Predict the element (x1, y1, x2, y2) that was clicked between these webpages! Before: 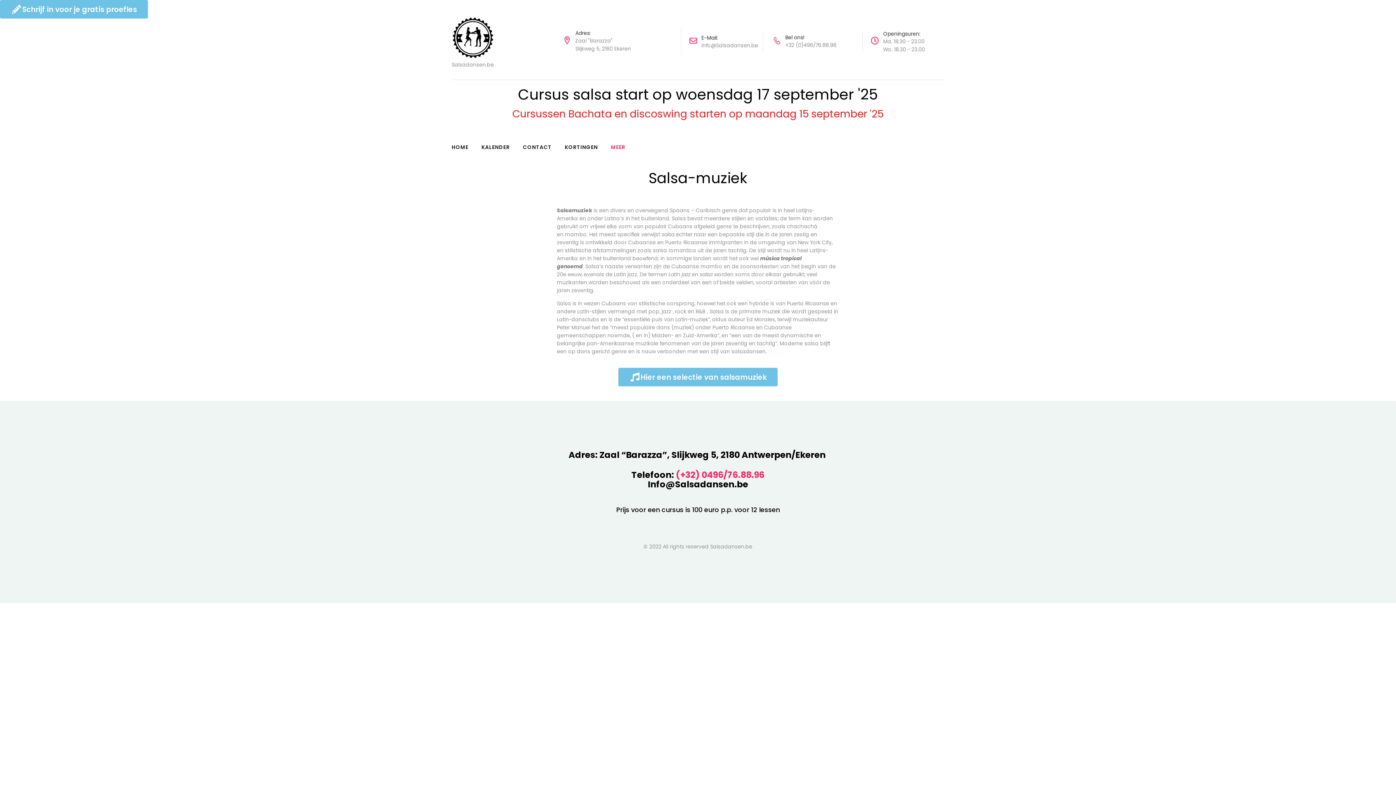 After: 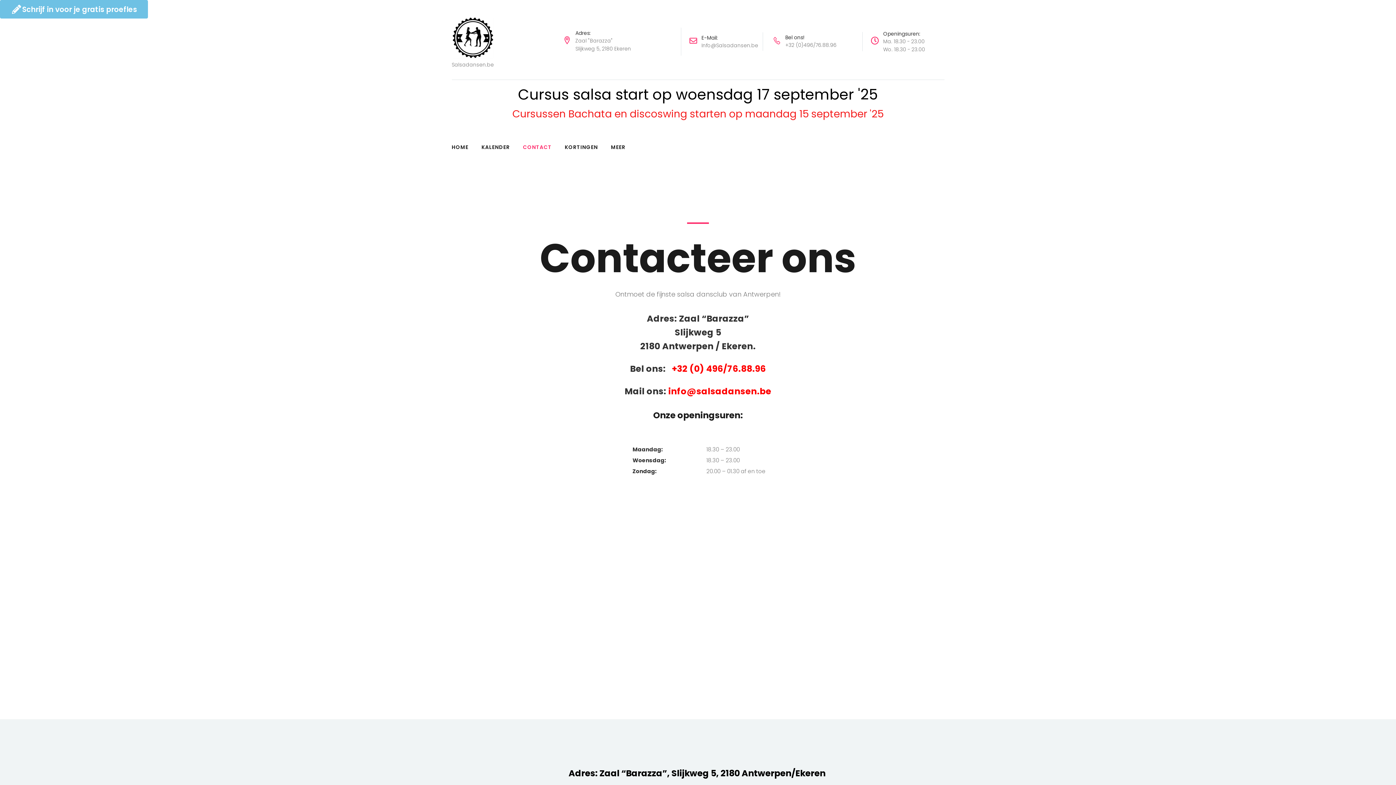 Action: bbox: (523, 141, 551, 153) label: CONTACT